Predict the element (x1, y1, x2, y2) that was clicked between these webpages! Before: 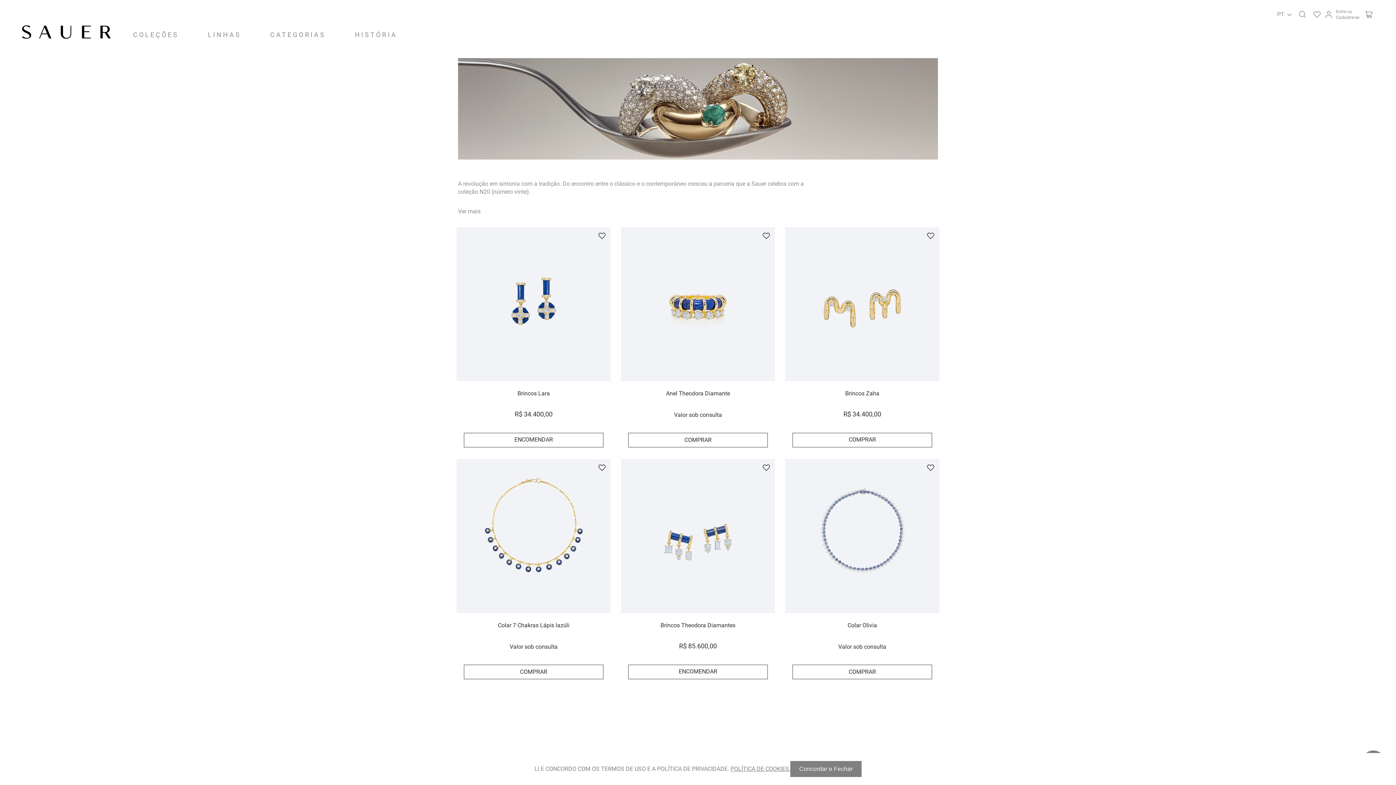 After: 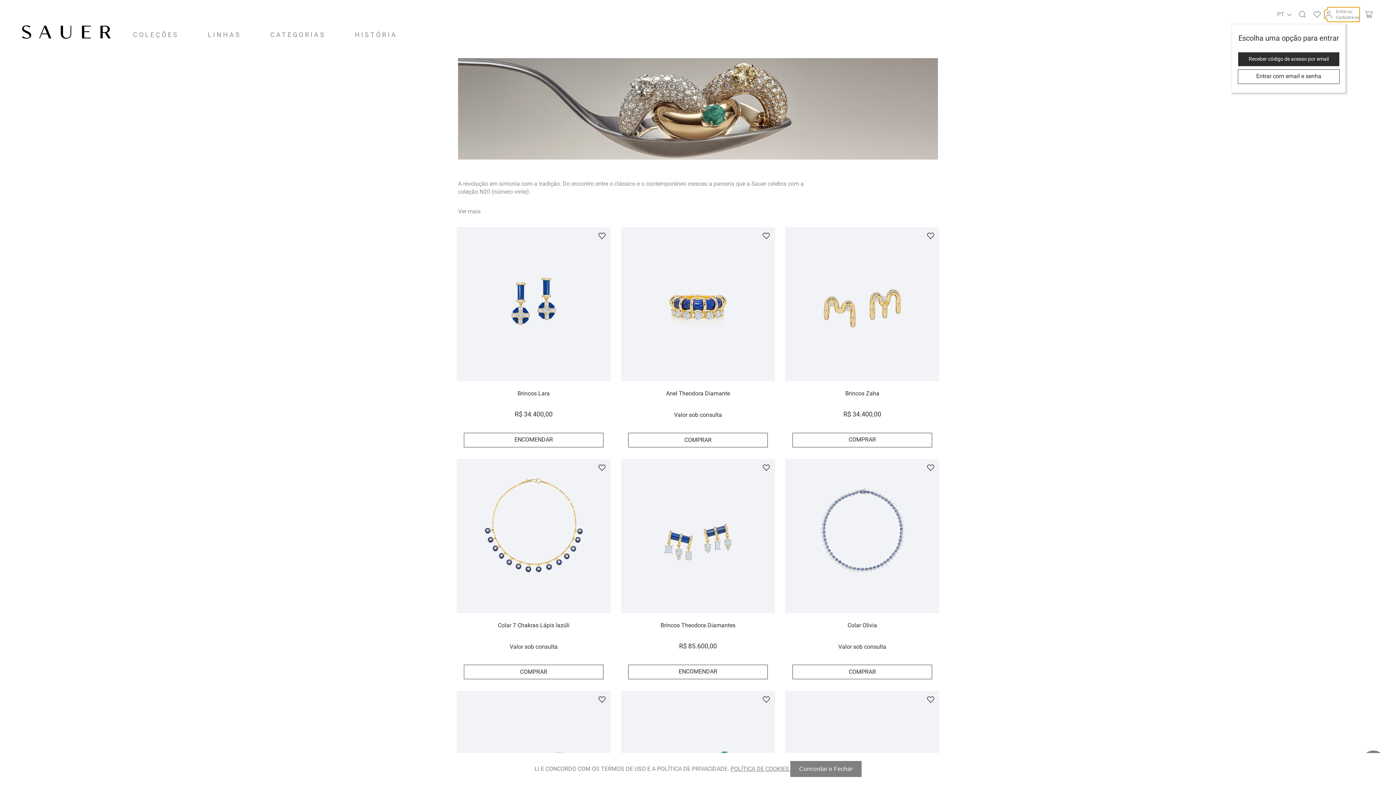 Action: bbox: (1327, 7, 1358, 21) label: Entre ou Cadastre-se